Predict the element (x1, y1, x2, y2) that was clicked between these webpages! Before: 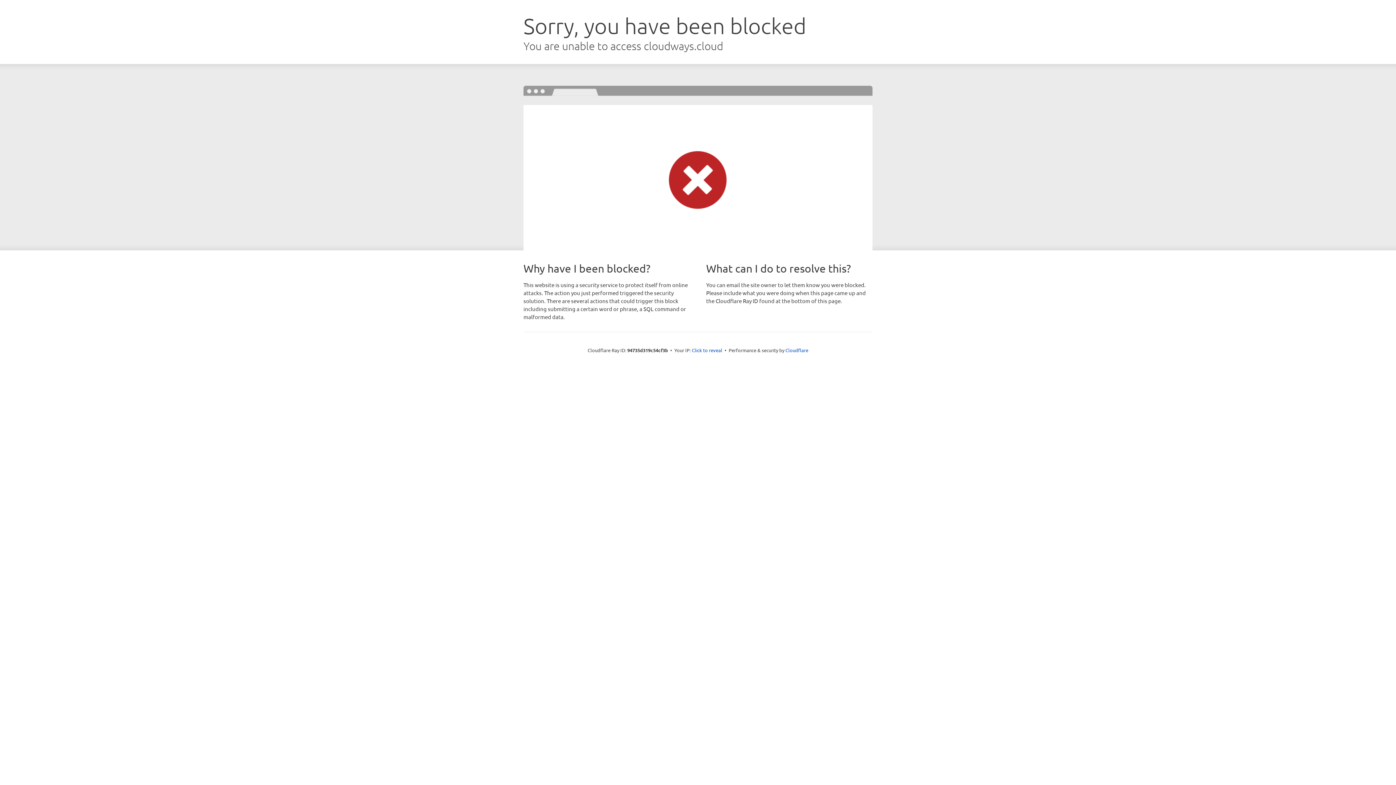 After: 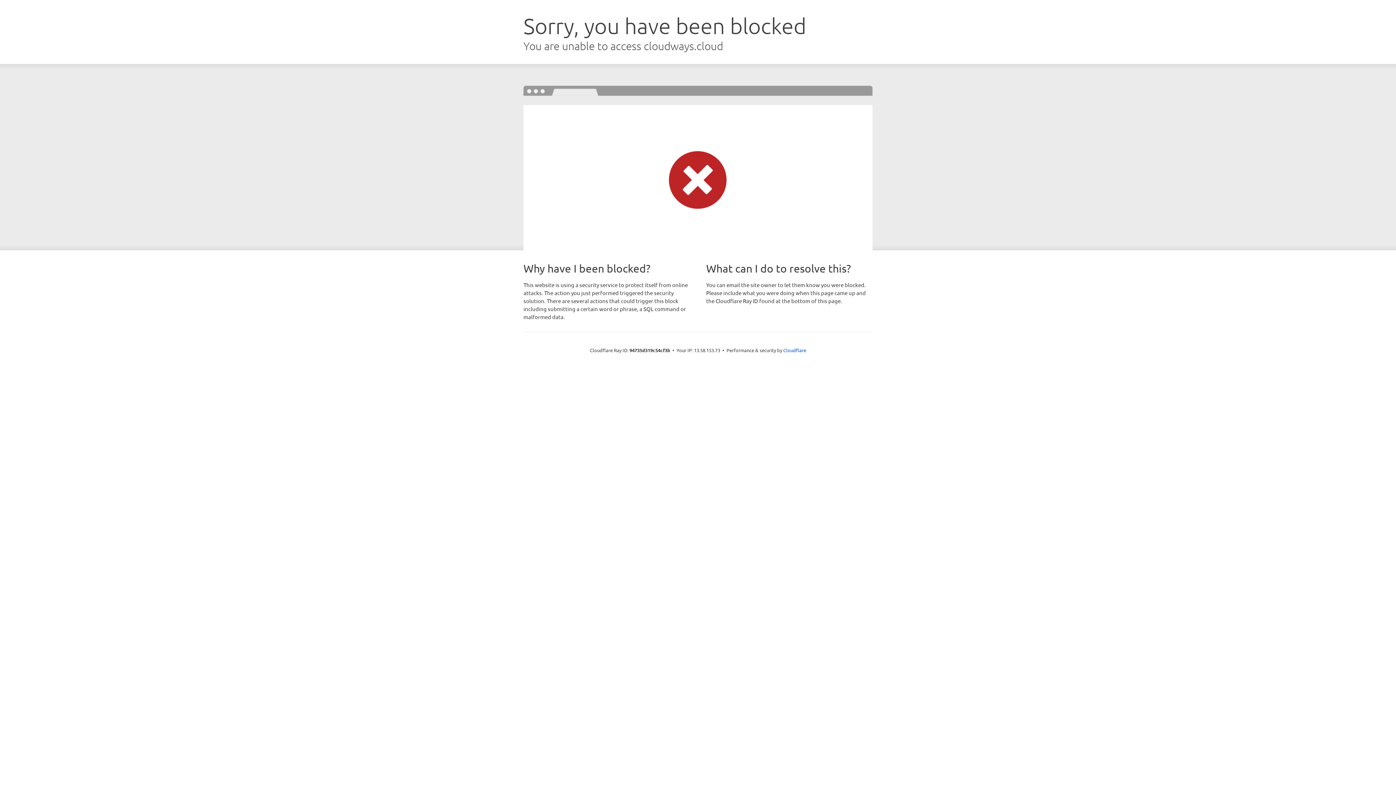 Action: bbox: (692, 346, 722, 353) label: Click to reveal